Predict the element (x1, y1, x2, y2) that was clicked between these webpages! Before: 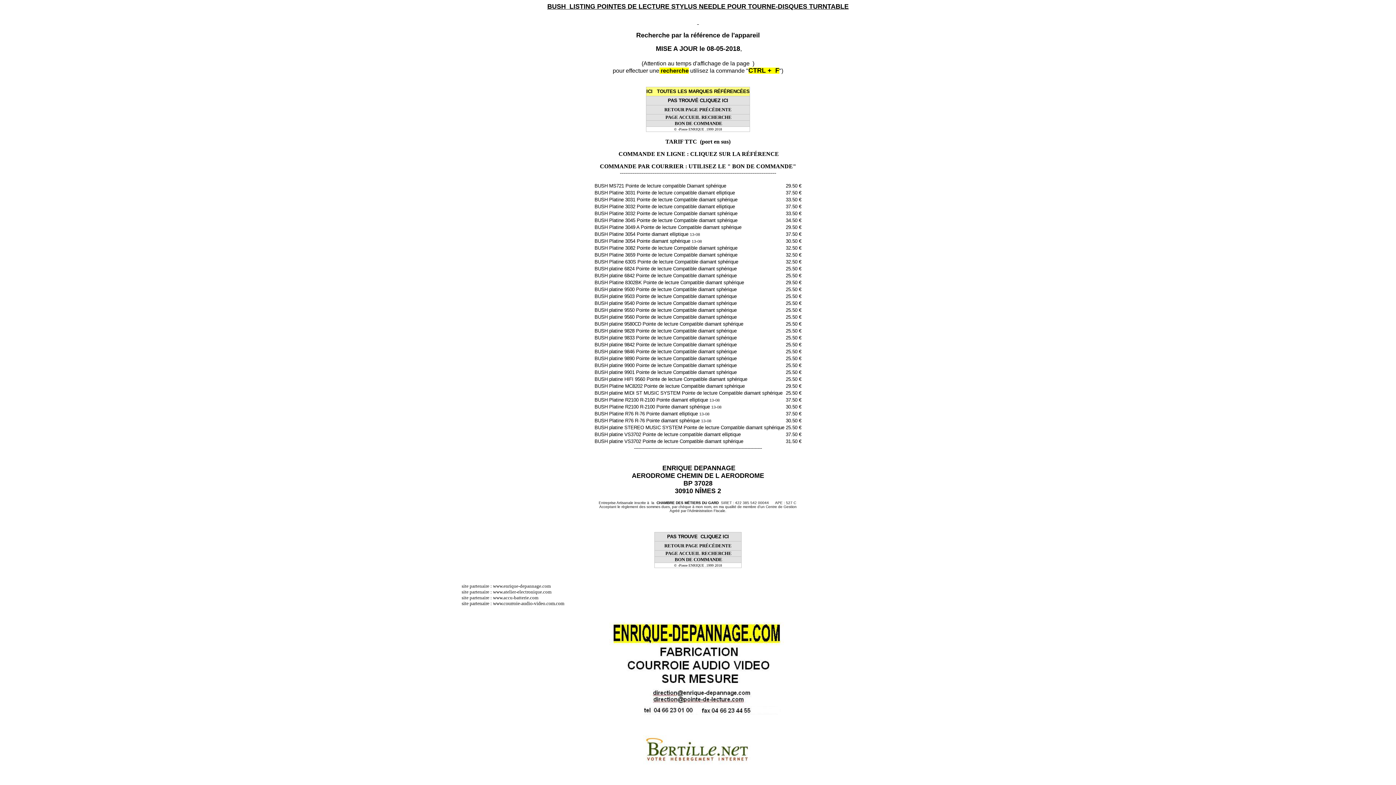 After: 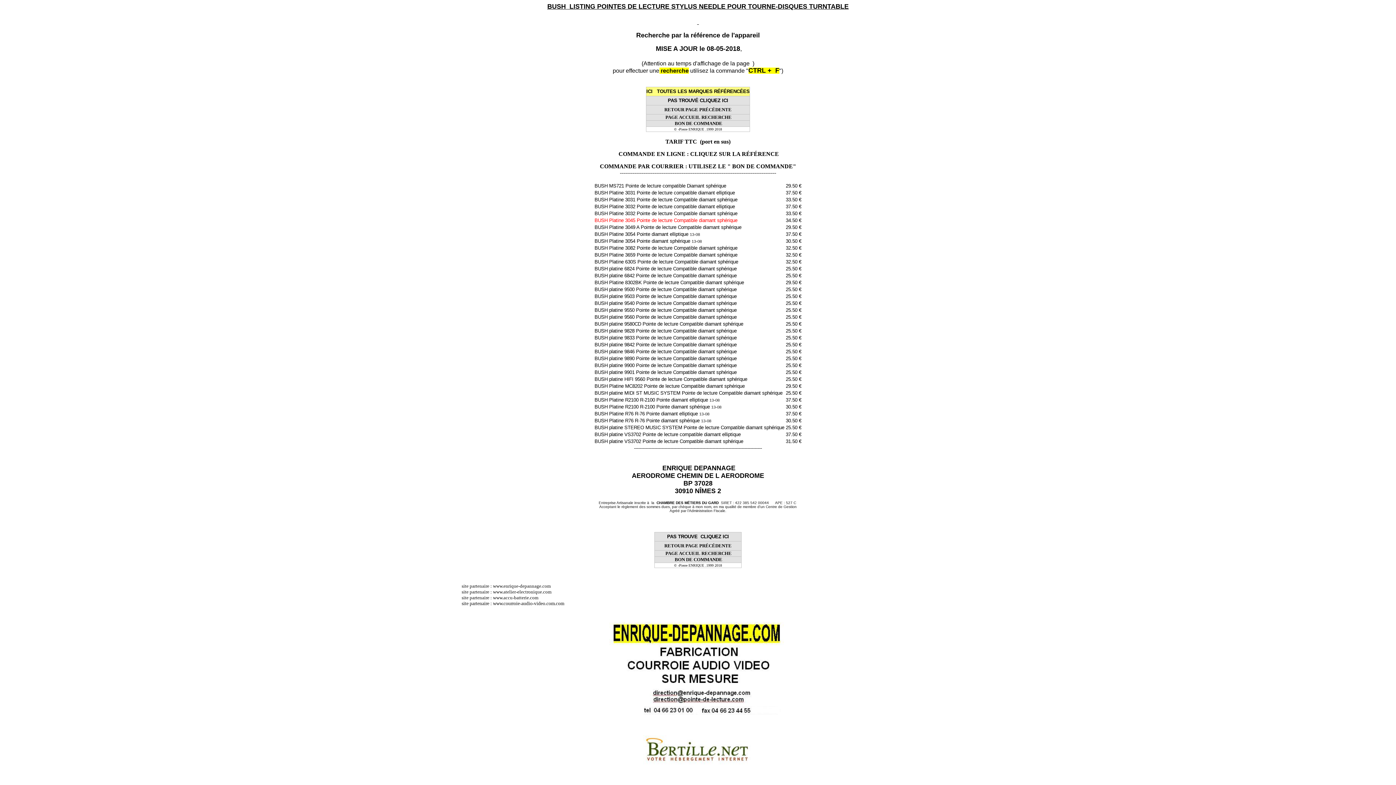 Action: bbox: (594, 217, 737, 223) label: BUSH Platine 3045 Pointe de lecture Compatible diamant sphérique